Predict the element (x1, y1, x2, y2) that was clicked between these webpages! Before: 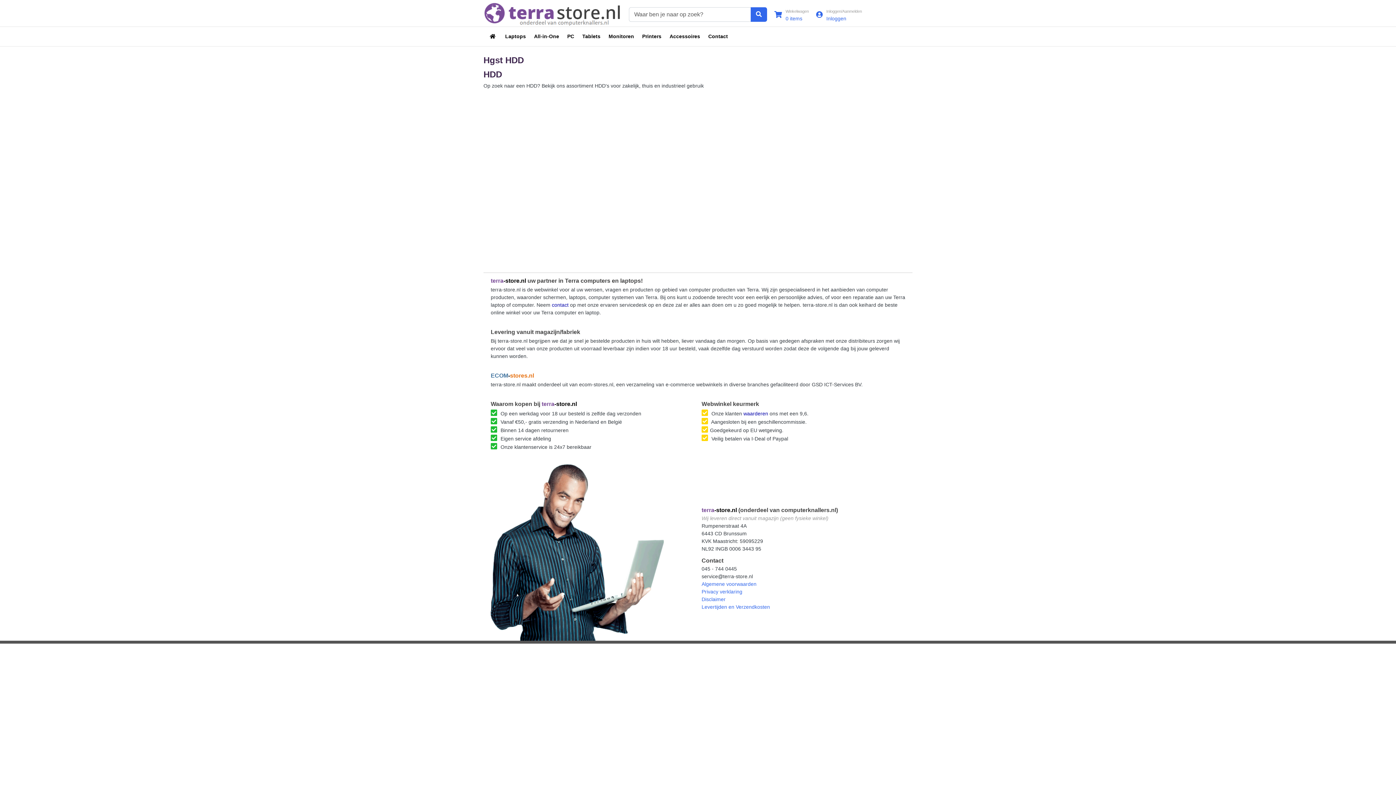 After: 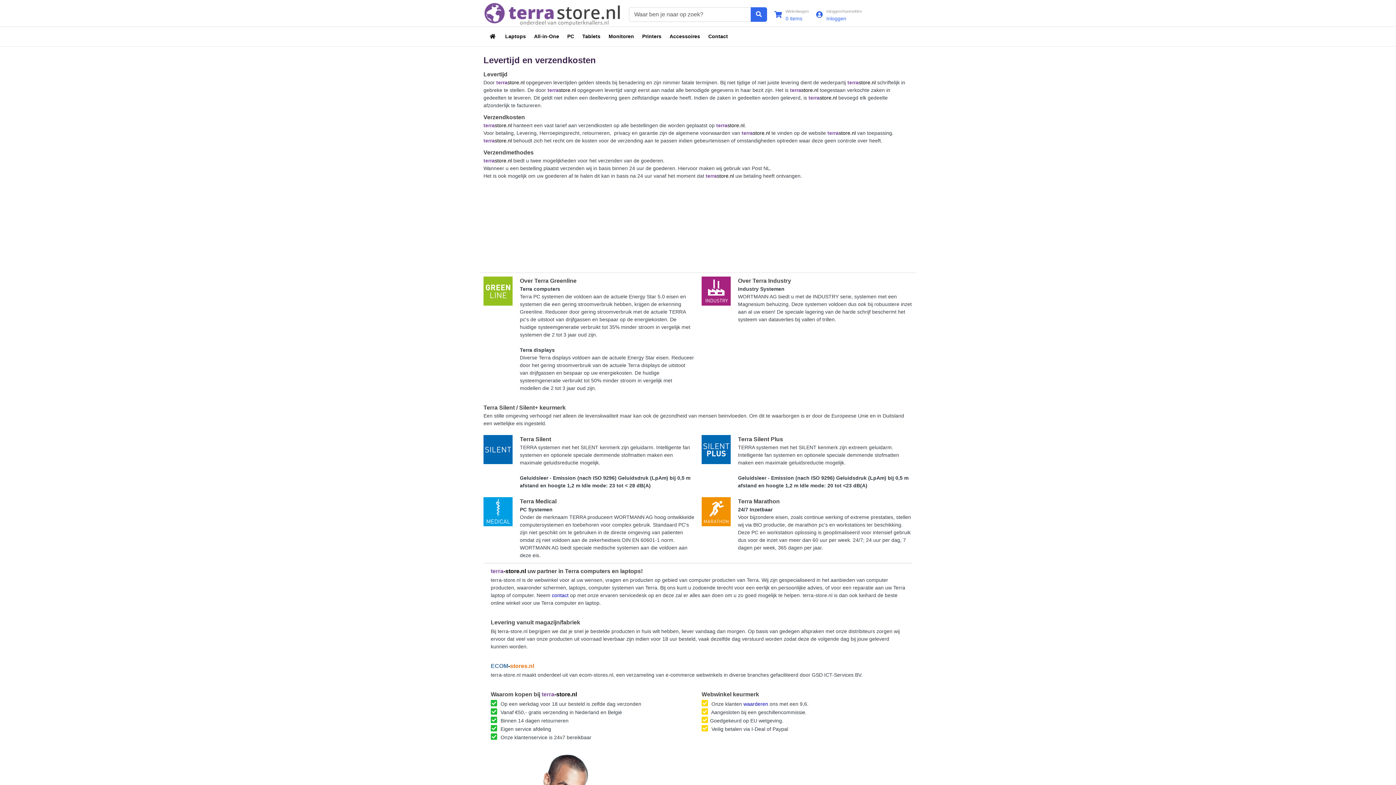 Action: bbox: (701, 604, 770, 610) label: Levertijden en Verzendkosten